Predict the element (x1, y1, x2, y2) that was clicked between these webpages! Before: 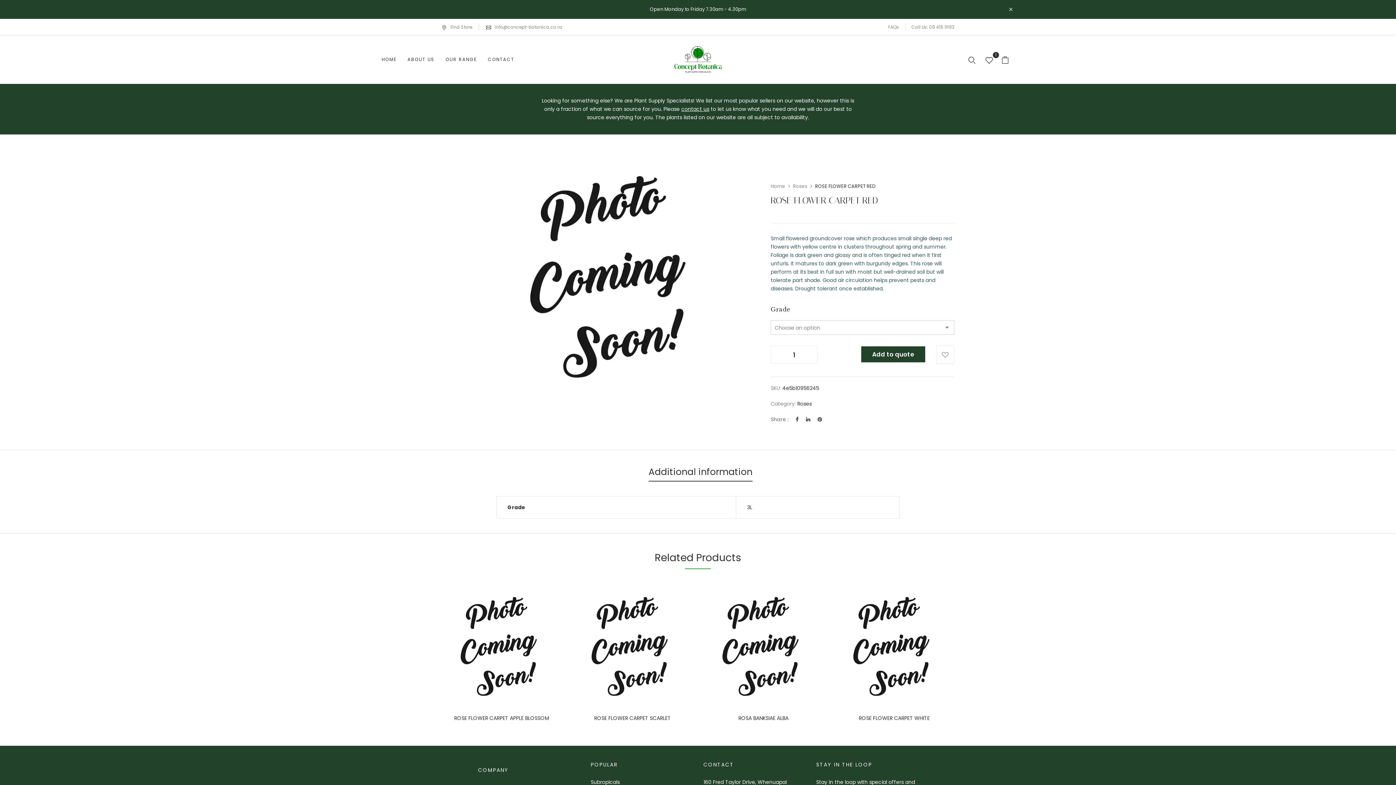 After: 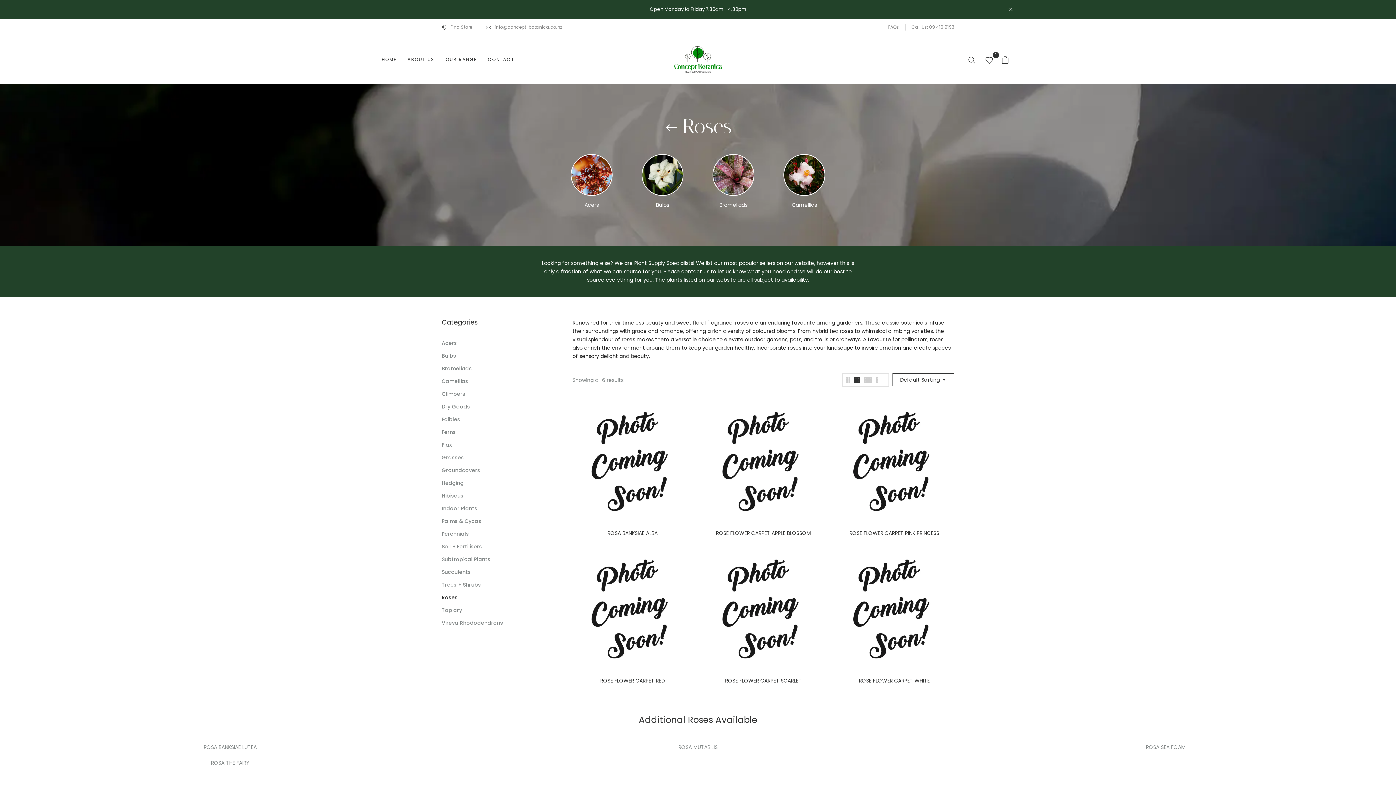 Action: bbox: (793, 183, 807, 189) label: Roses